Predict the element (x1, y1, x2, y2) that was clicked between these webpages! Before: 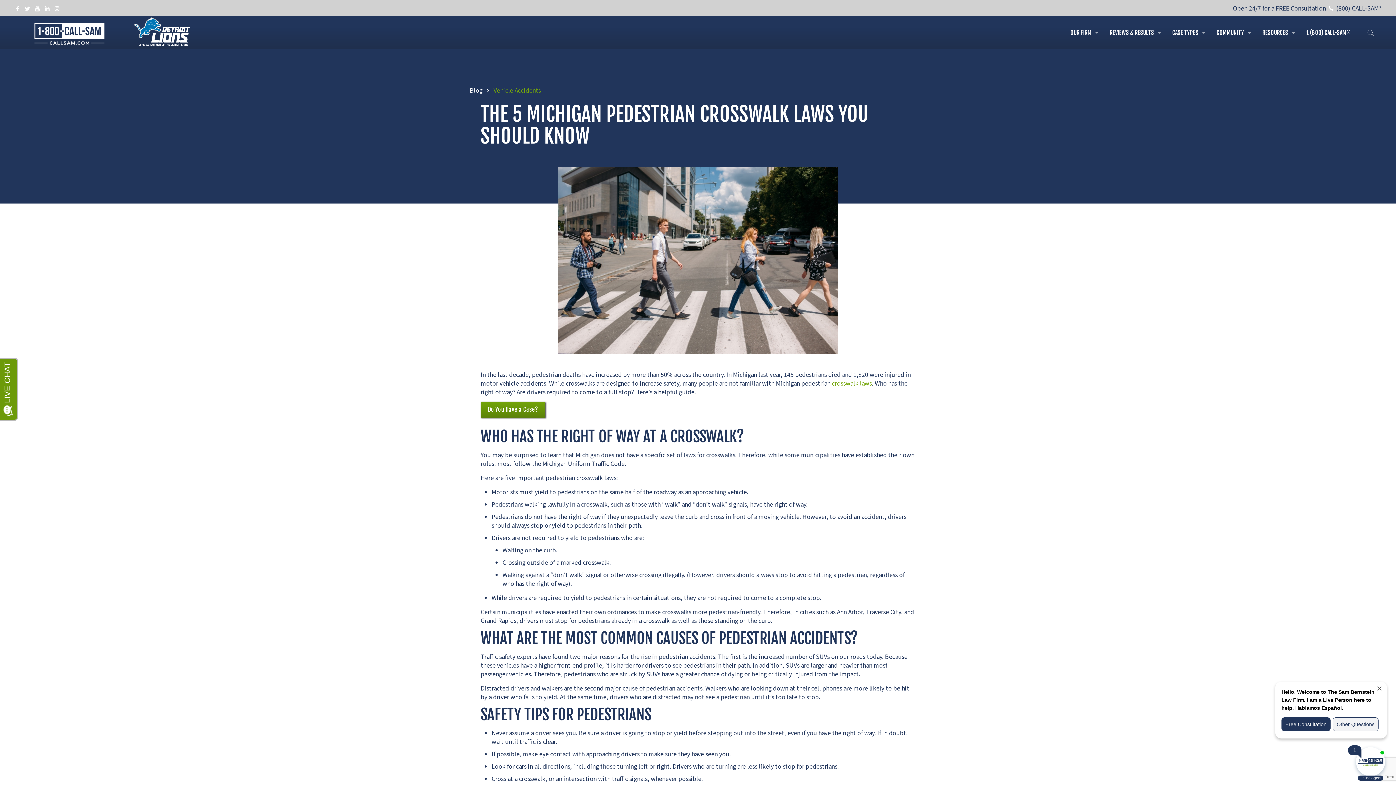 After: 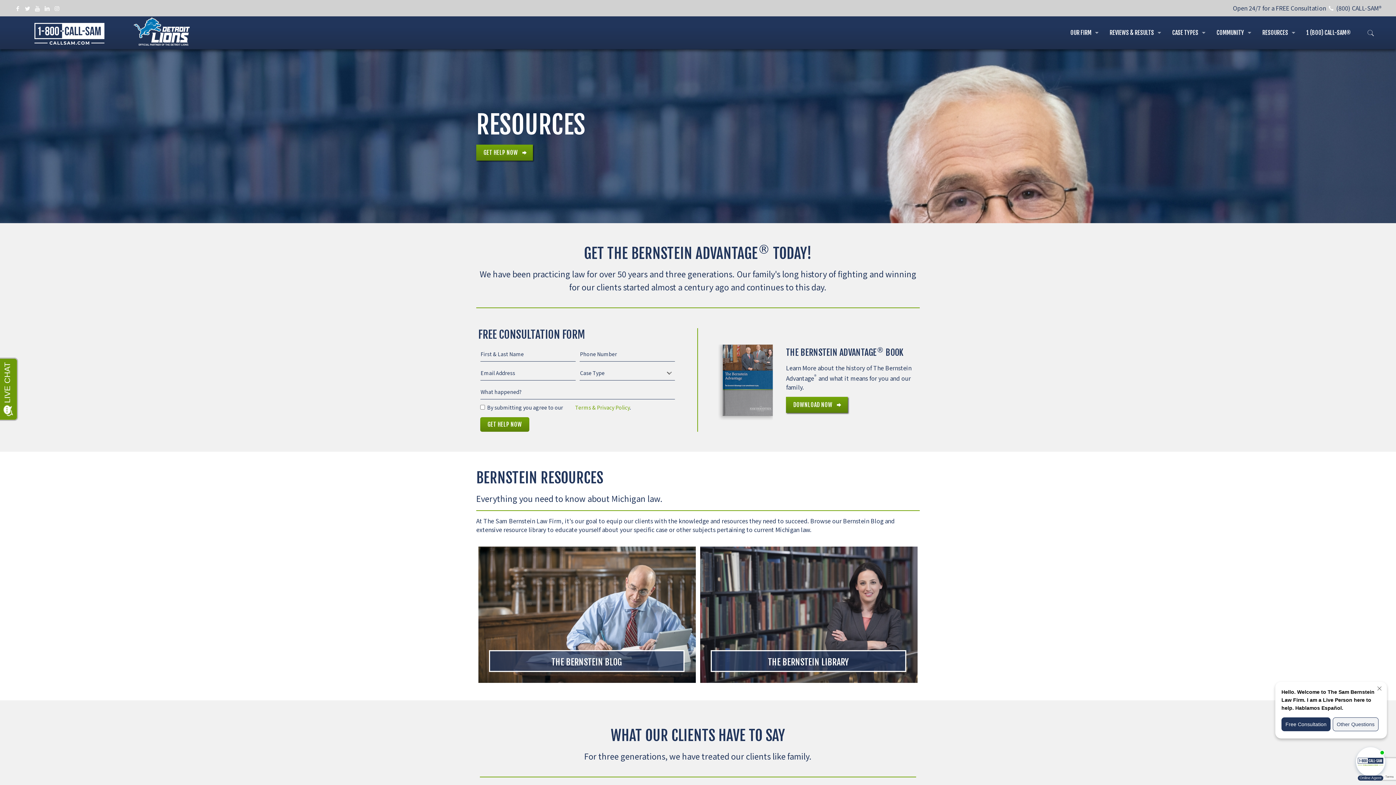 Action: bbox: (1255, 16, 1299, 49) label: RESOURCES